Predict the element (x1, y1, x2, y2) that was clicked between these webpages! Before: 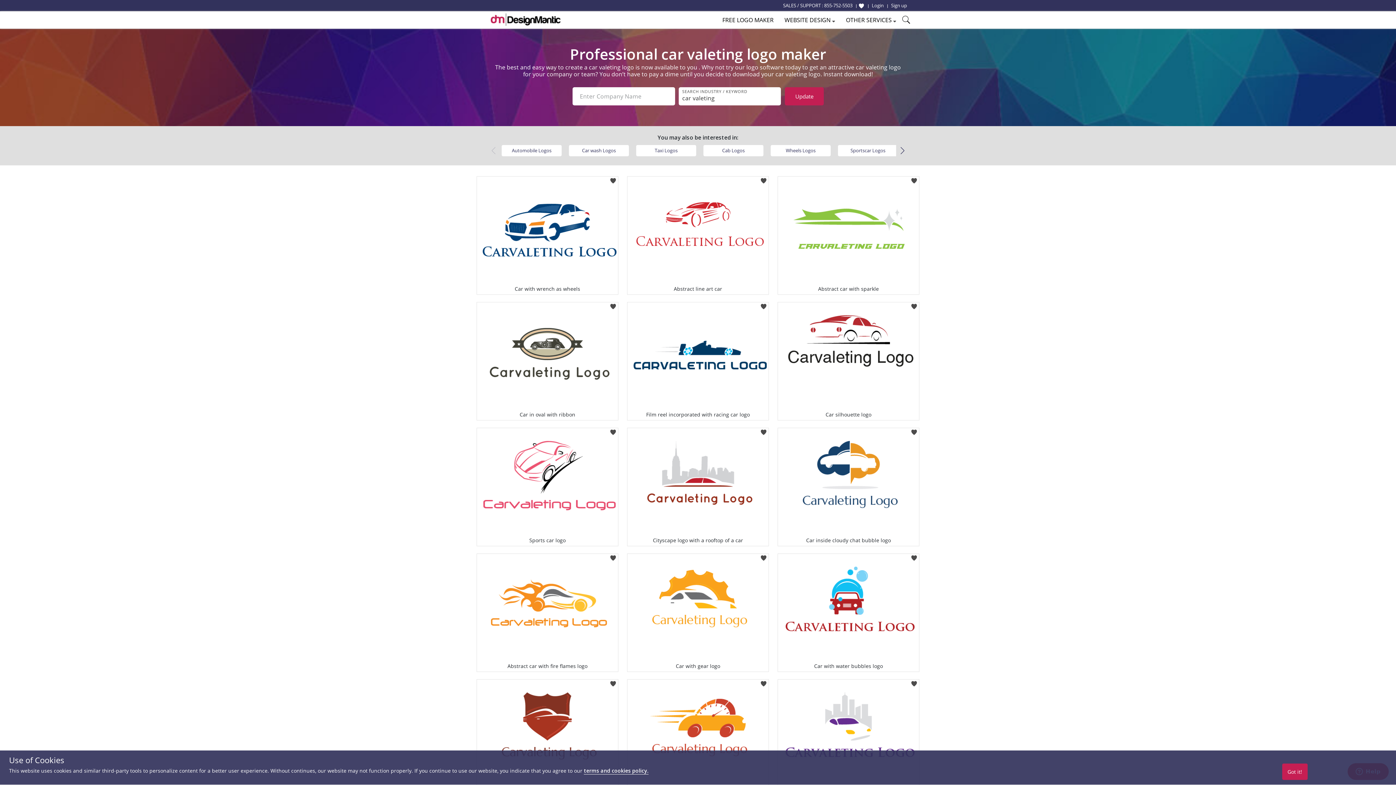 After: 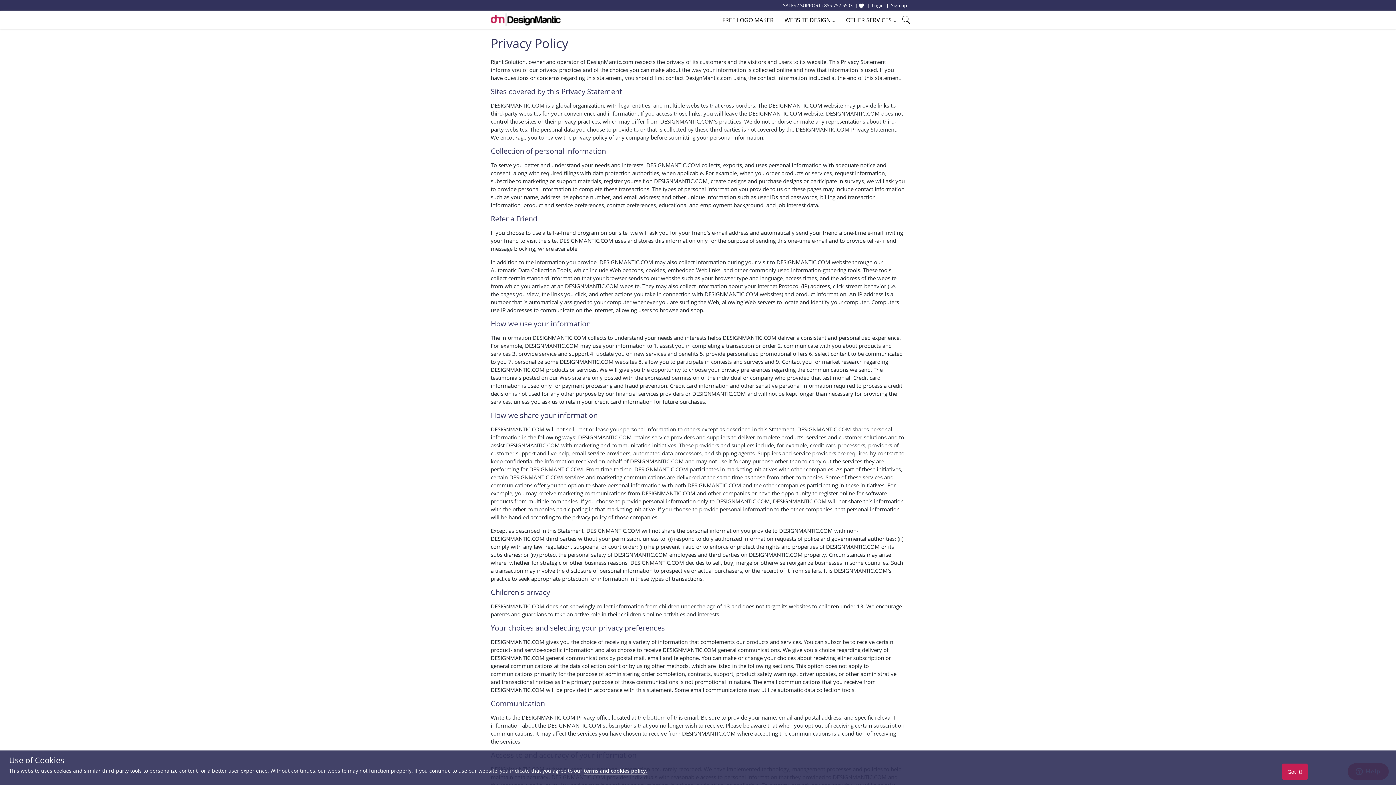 Action: bbox: (584, 767, 648, 774) label: terms and cookies policy.